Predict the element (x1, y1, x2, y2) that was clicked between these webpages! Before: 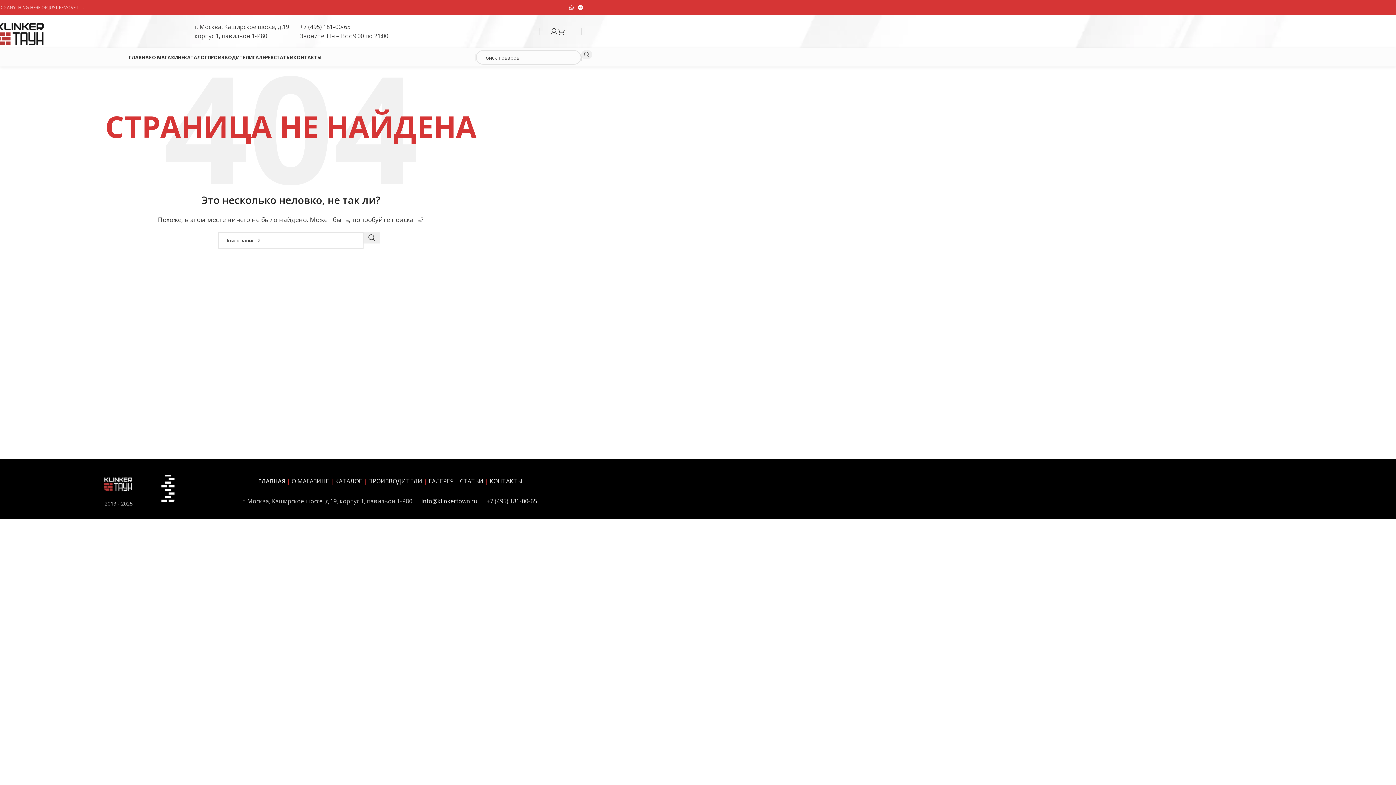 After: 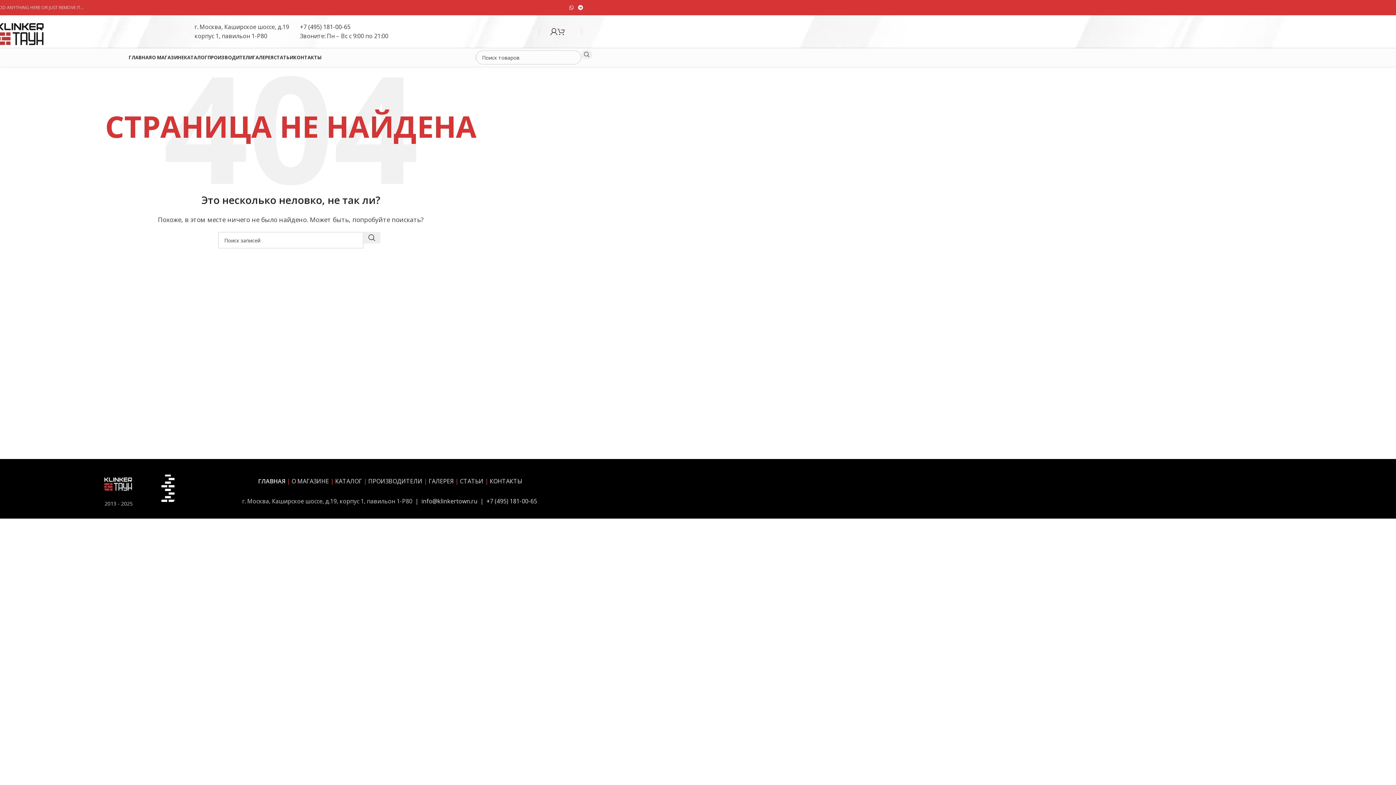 Action: bbox: (486, 497, 490, 505) label: +